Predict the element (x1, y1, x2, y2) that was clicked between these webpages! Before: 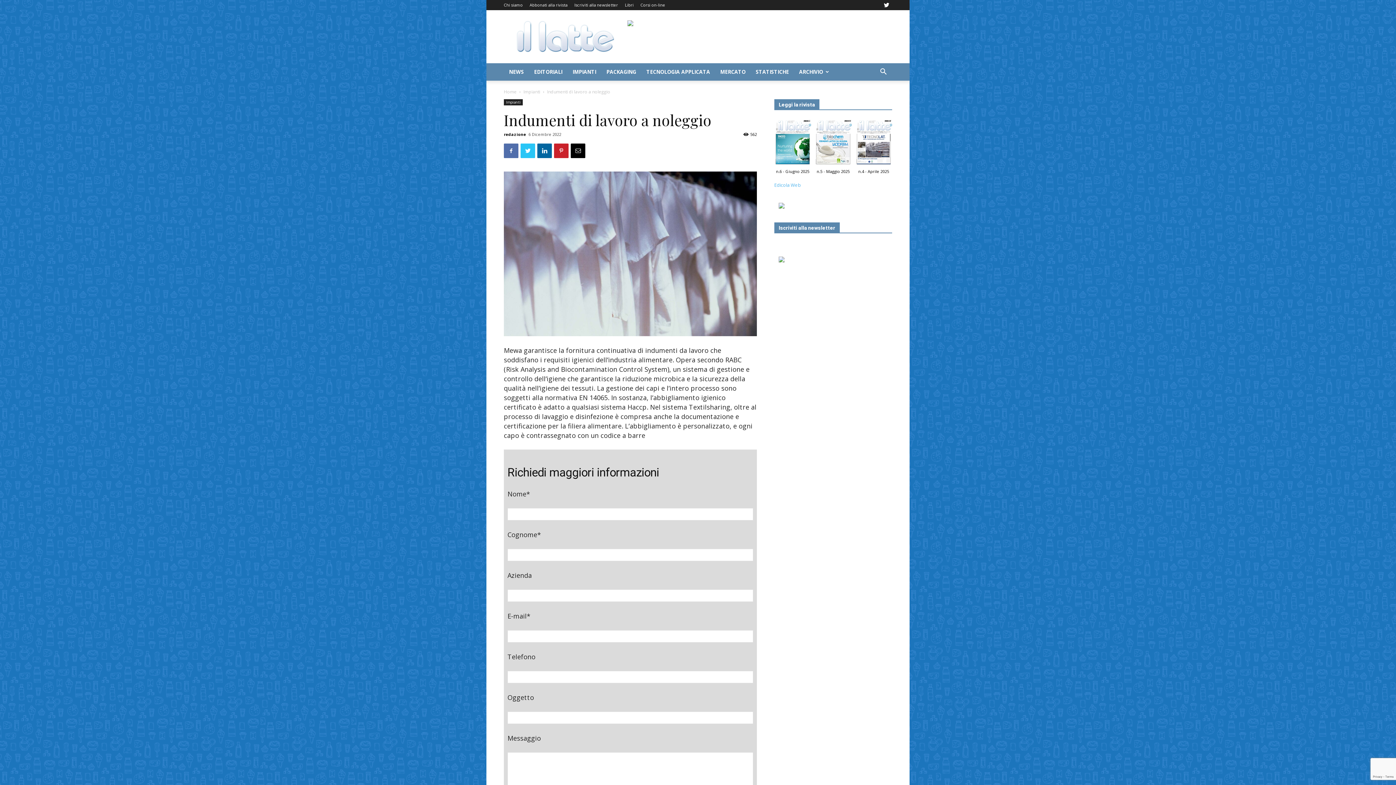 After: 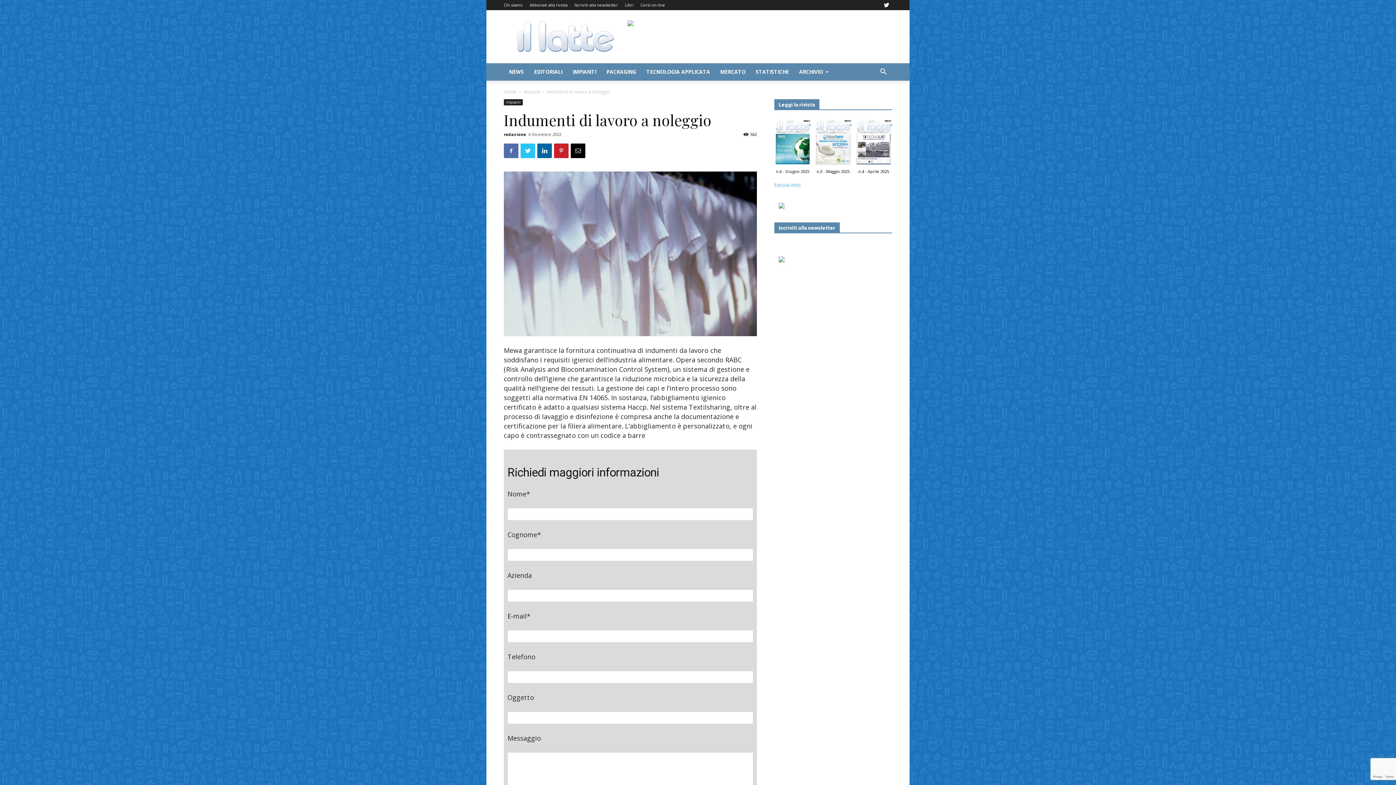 Action: bbox: (774, 119, 811, 168)